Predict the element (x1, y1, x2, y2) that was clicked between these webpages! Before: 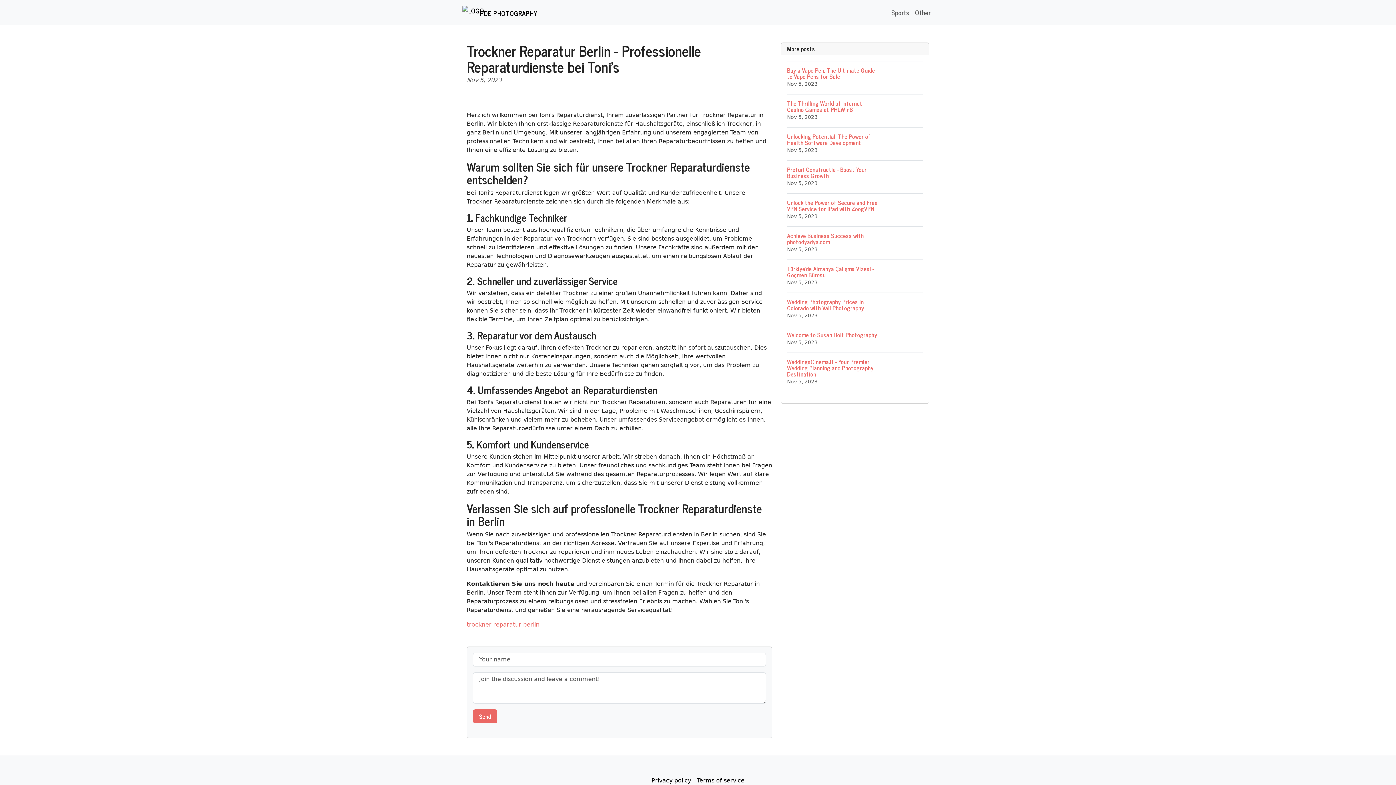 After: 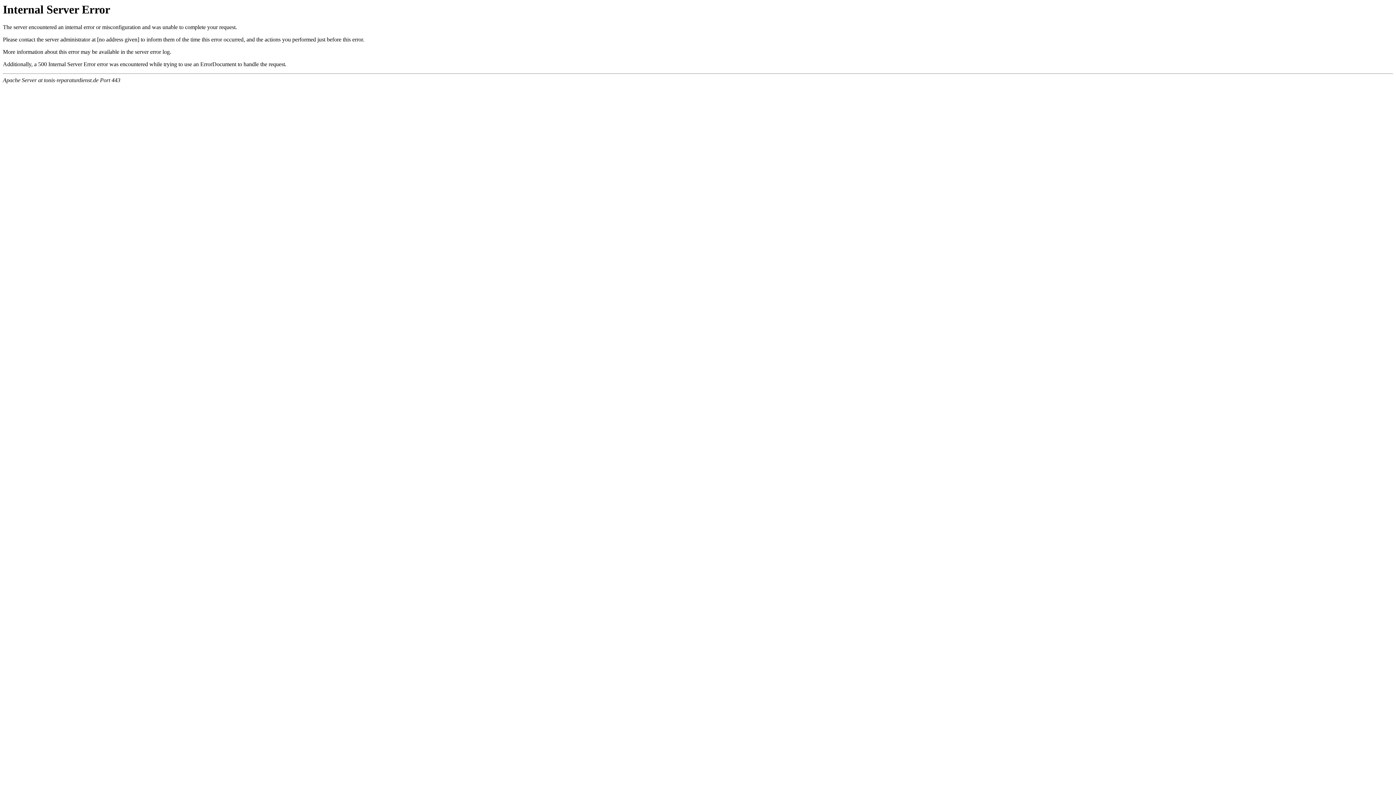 Action: label: trockner reparatur berlin bbox: (466, 621, 539, 628)